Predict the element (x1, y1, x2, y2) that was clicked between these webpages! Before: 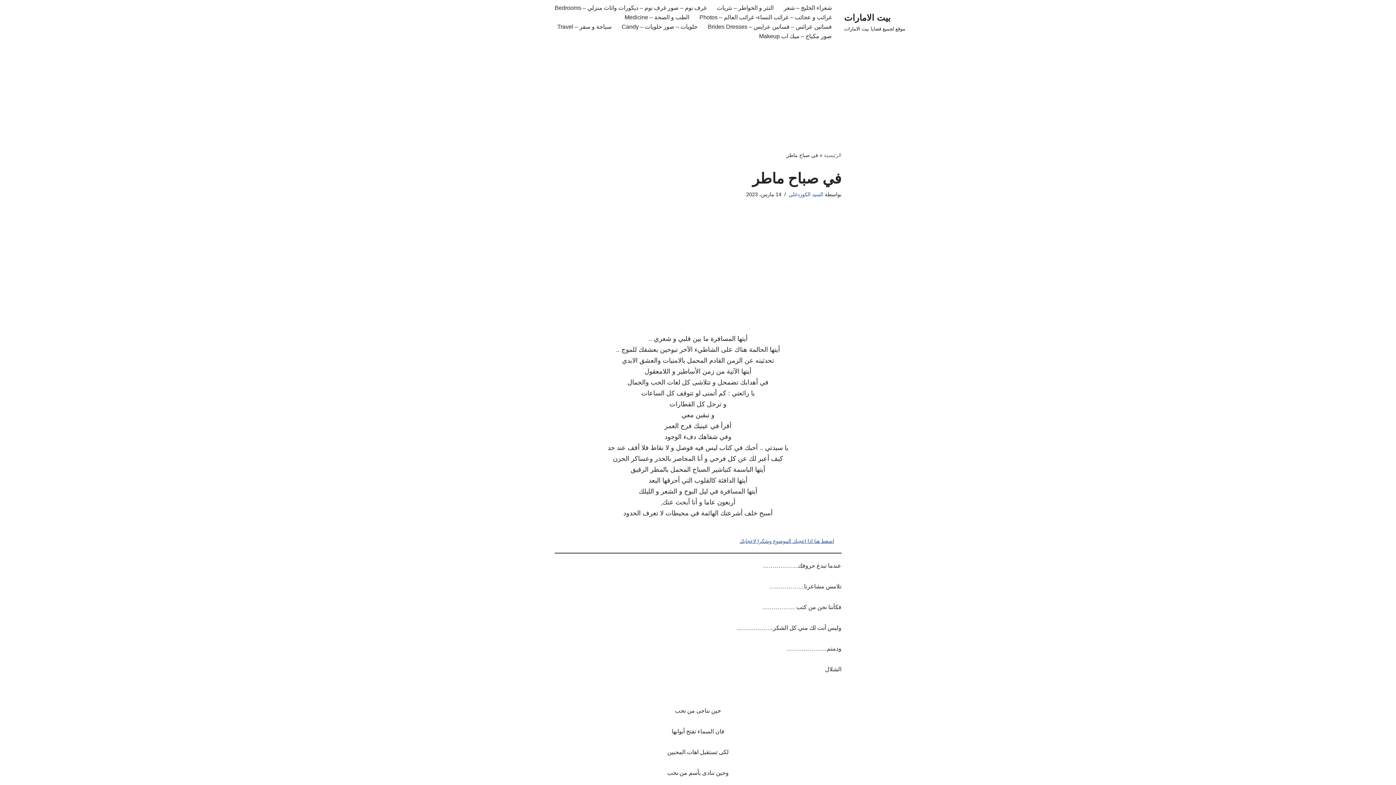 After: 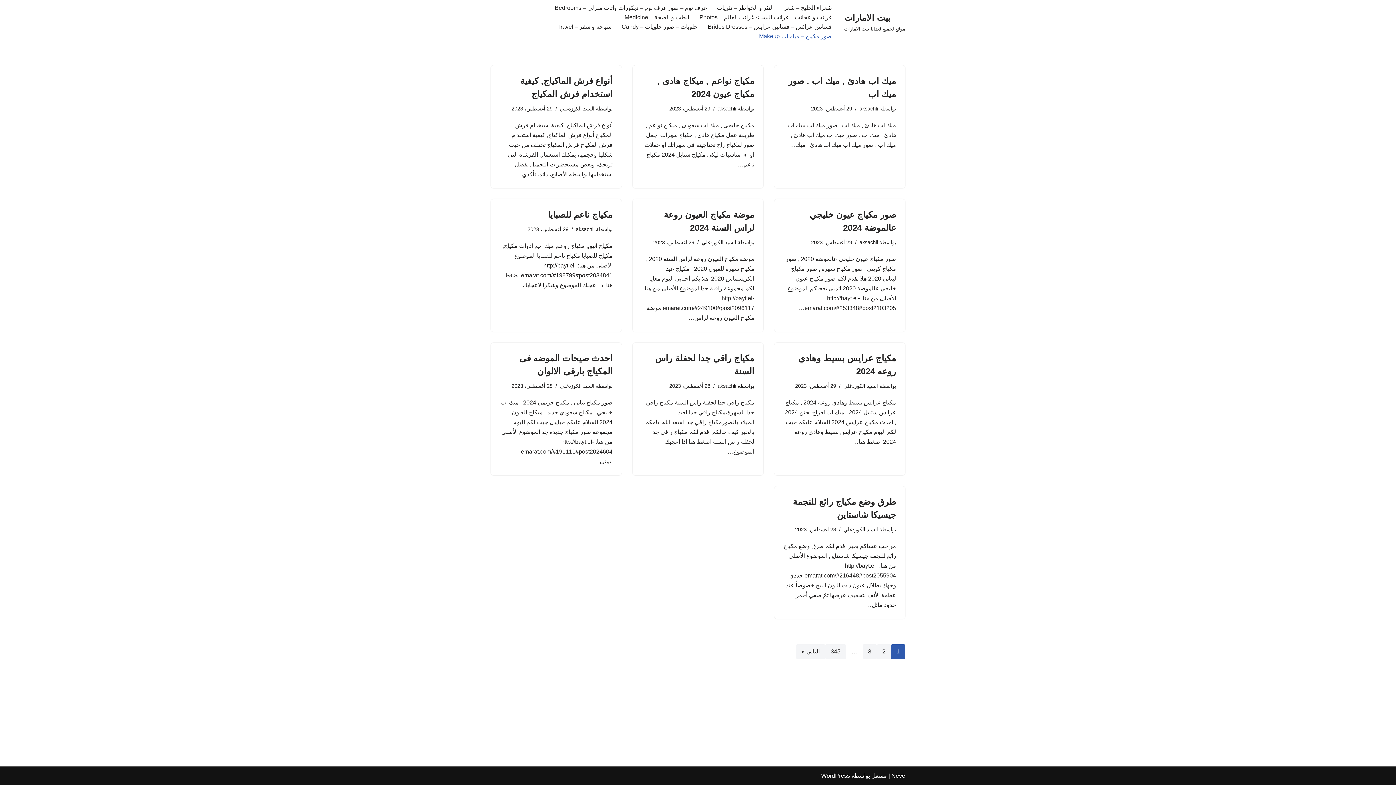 Action: label: صور مكياج – ميك اب Makeup bbox: (759, 31, 832, 40)